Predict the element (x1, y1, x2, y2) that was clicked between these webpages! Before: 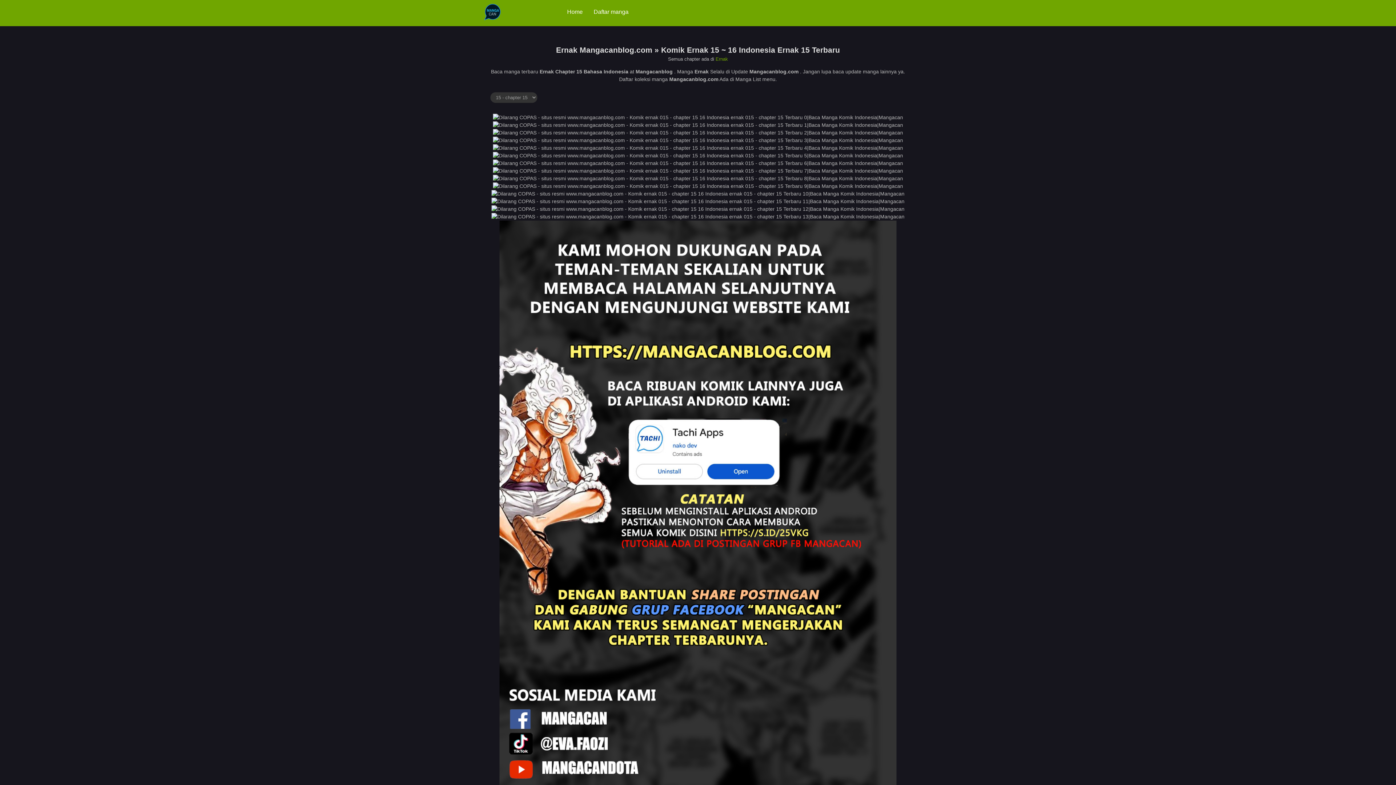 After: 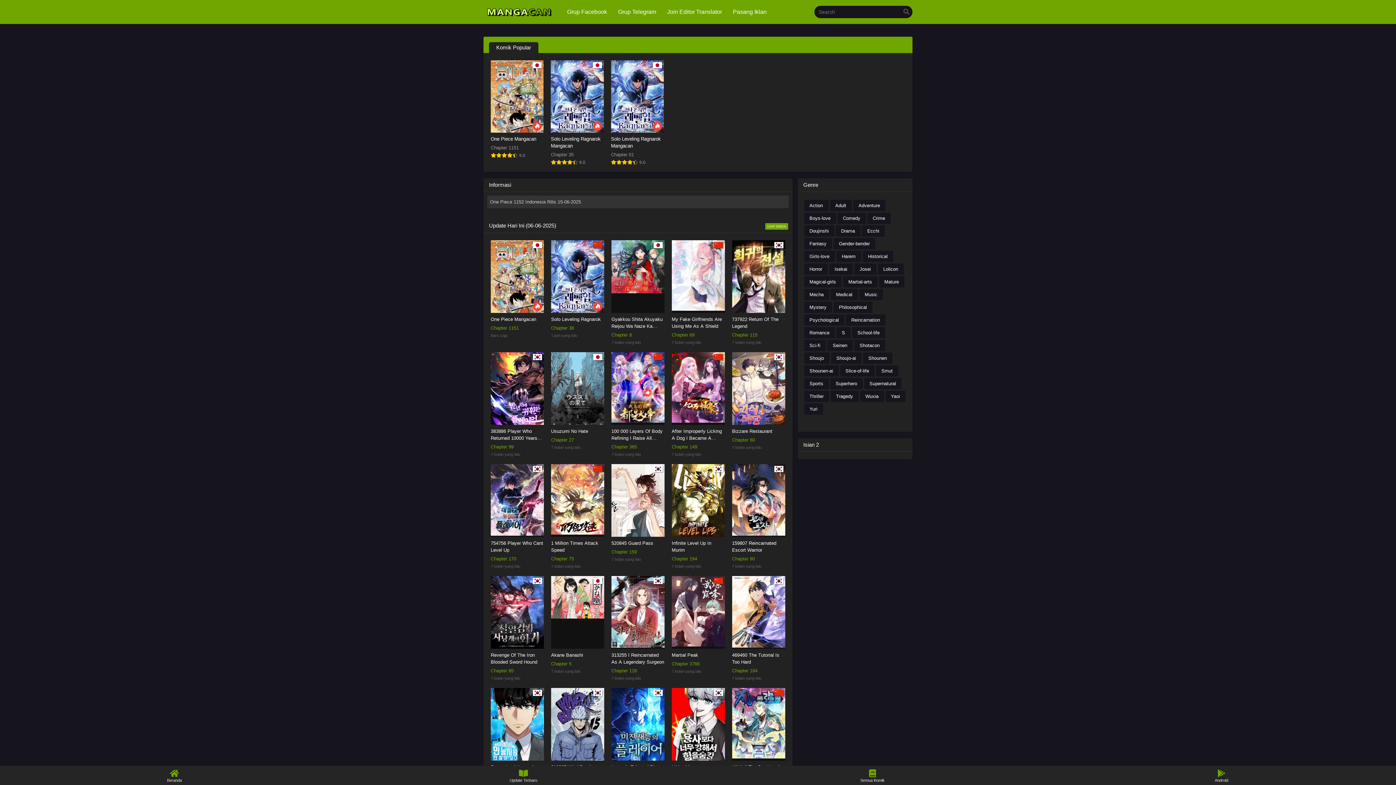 Action: bbox: (563, 0, 586, 24) label: Home